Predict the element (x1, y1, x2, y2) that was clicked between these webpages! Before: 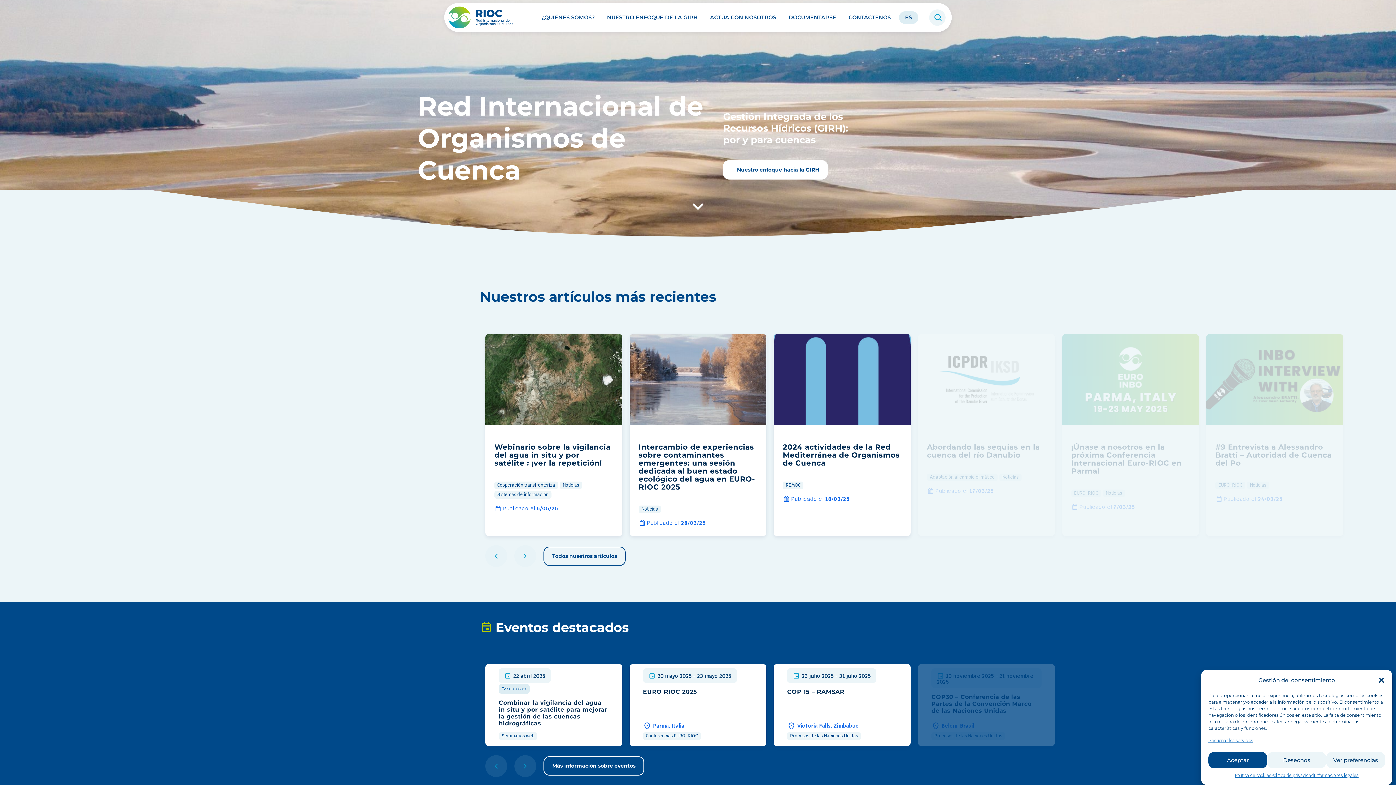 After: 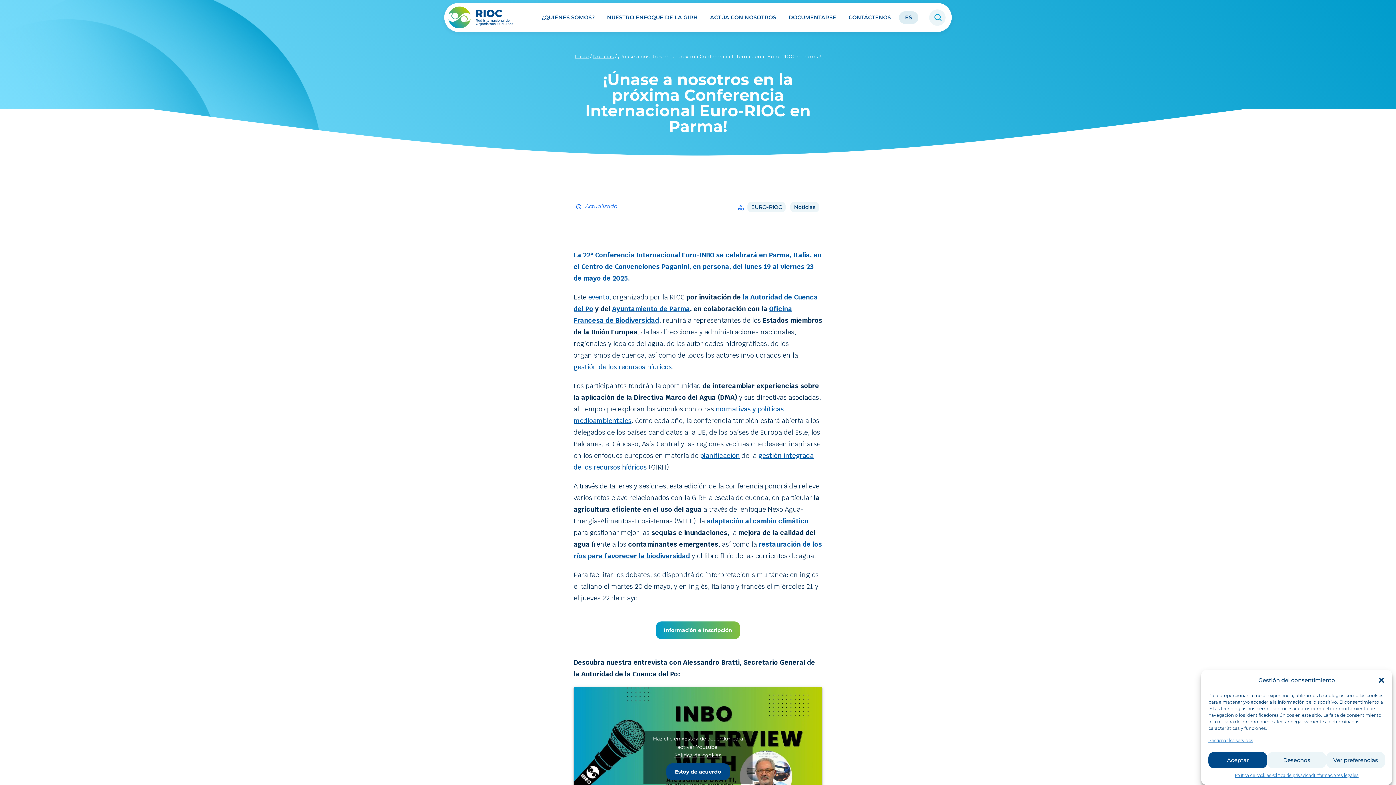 Action: bbox: (1062, 334, 1199, 536) label: 5 / 6